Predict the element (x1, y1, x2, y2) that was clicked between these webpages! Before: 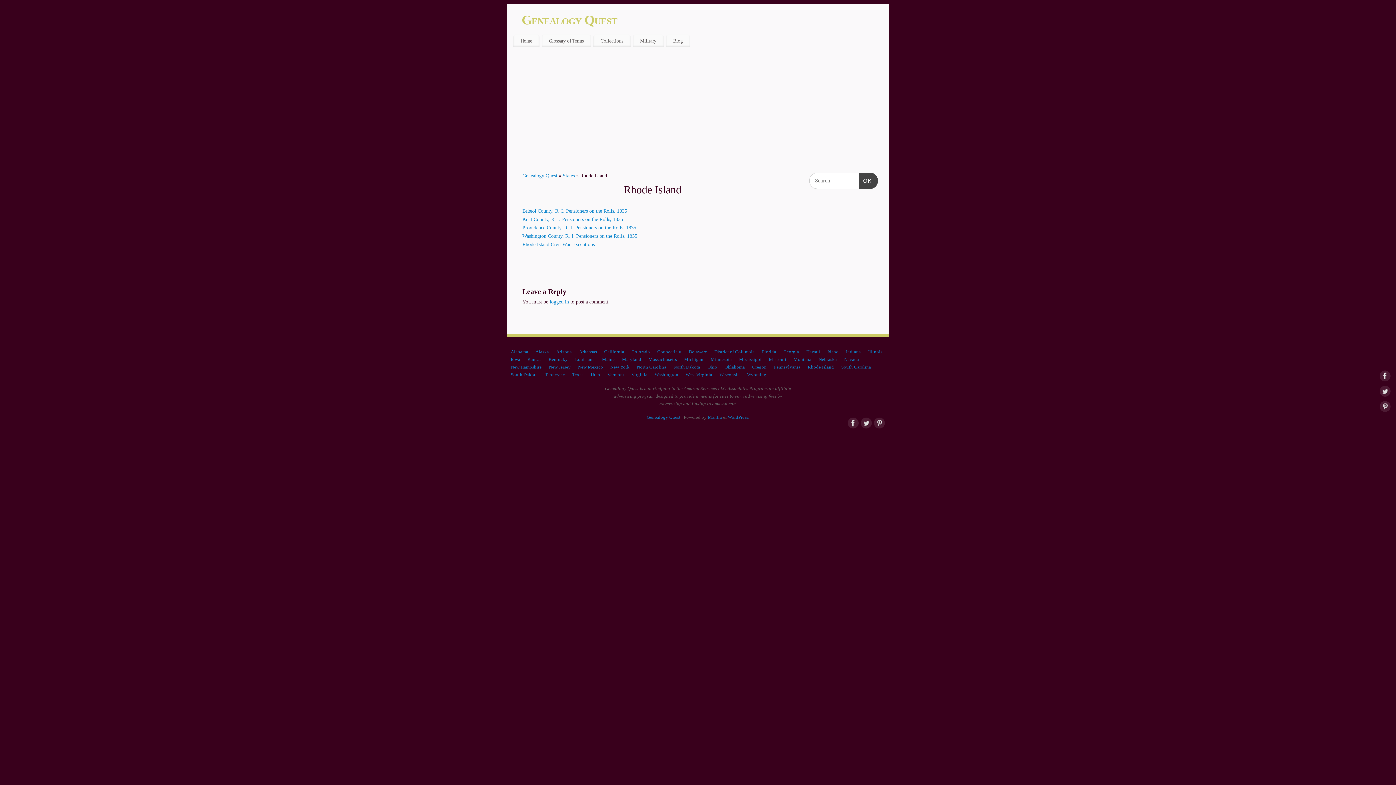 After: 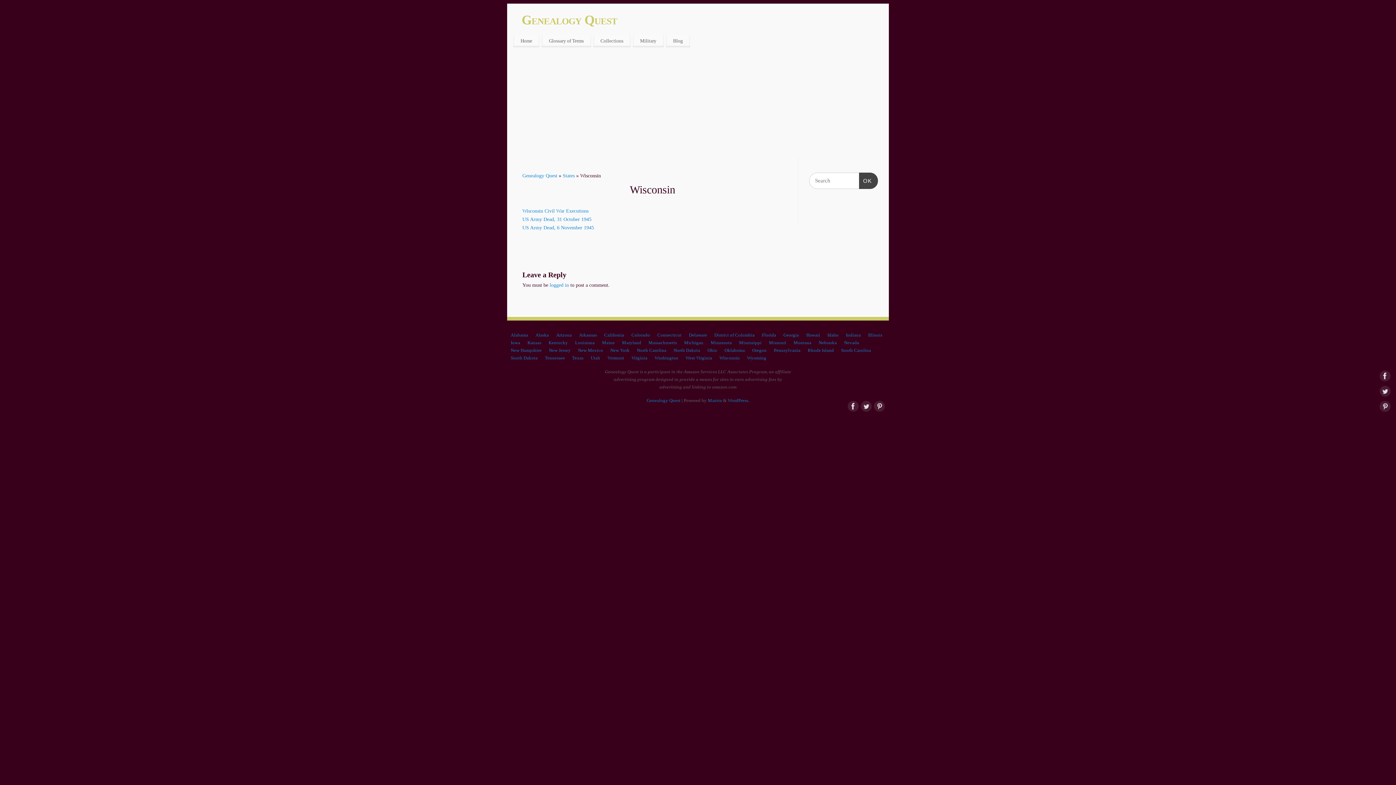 Action: bbox: (719, 372, 740, 377) label: Wisconsin